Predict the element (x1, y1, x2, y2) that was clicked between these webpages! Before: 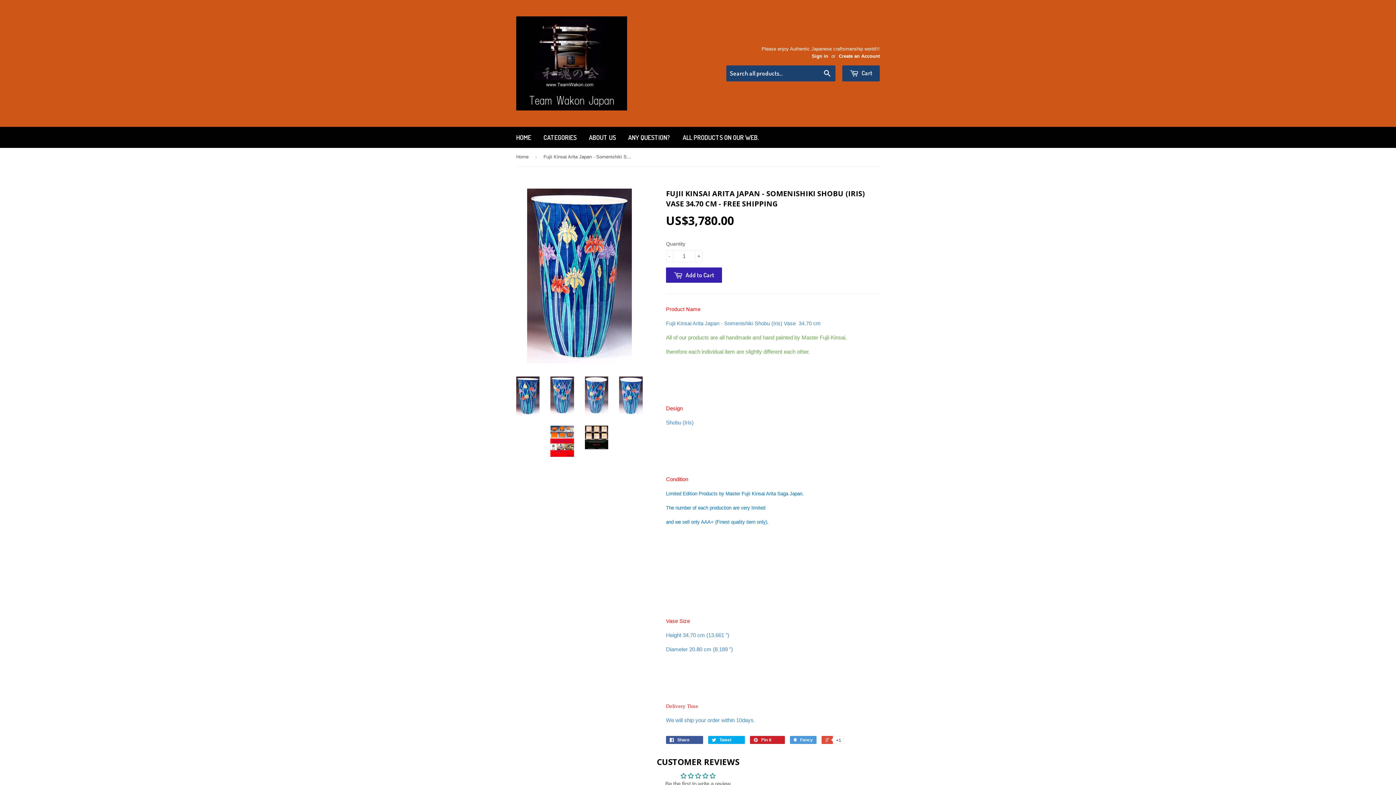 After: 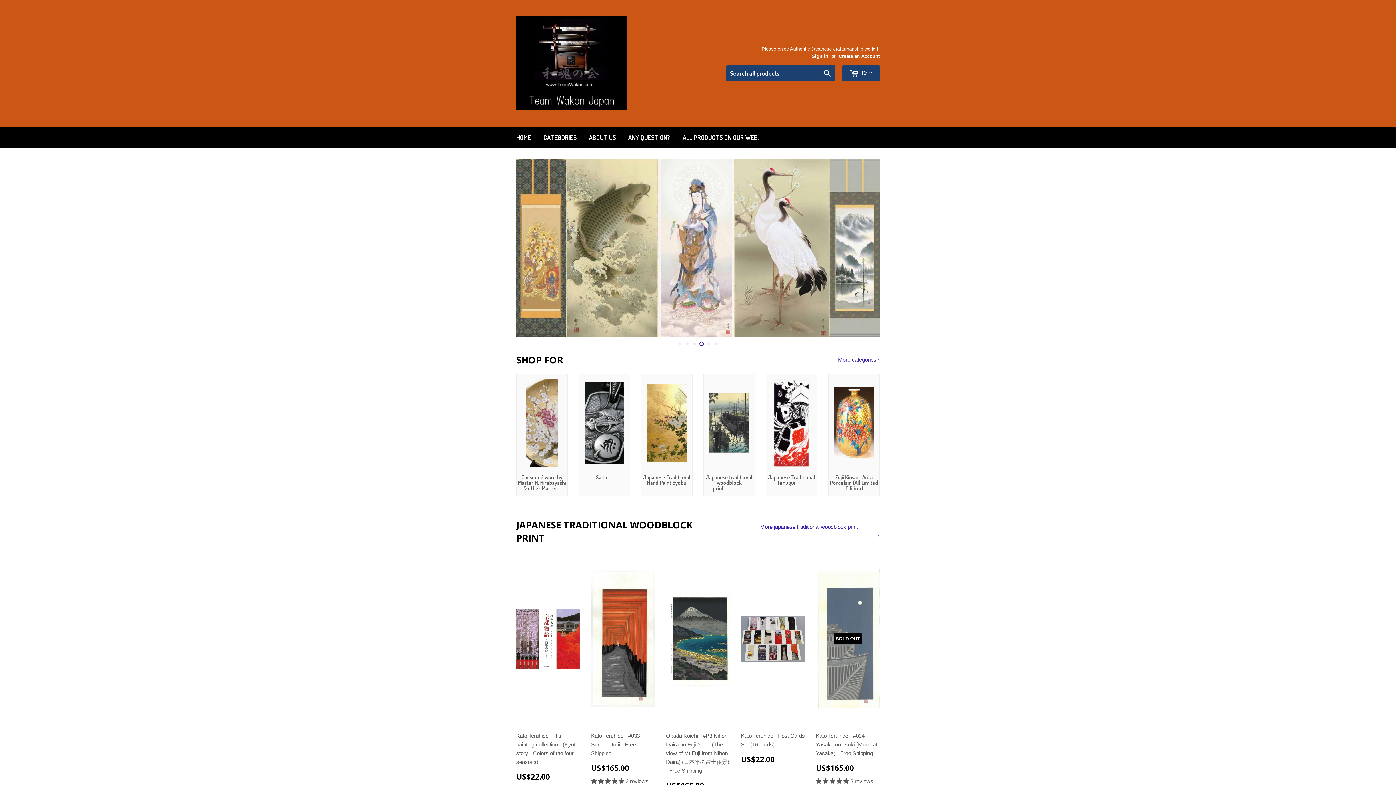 Action: bbox: (516, 148, 531, 166) label: Home